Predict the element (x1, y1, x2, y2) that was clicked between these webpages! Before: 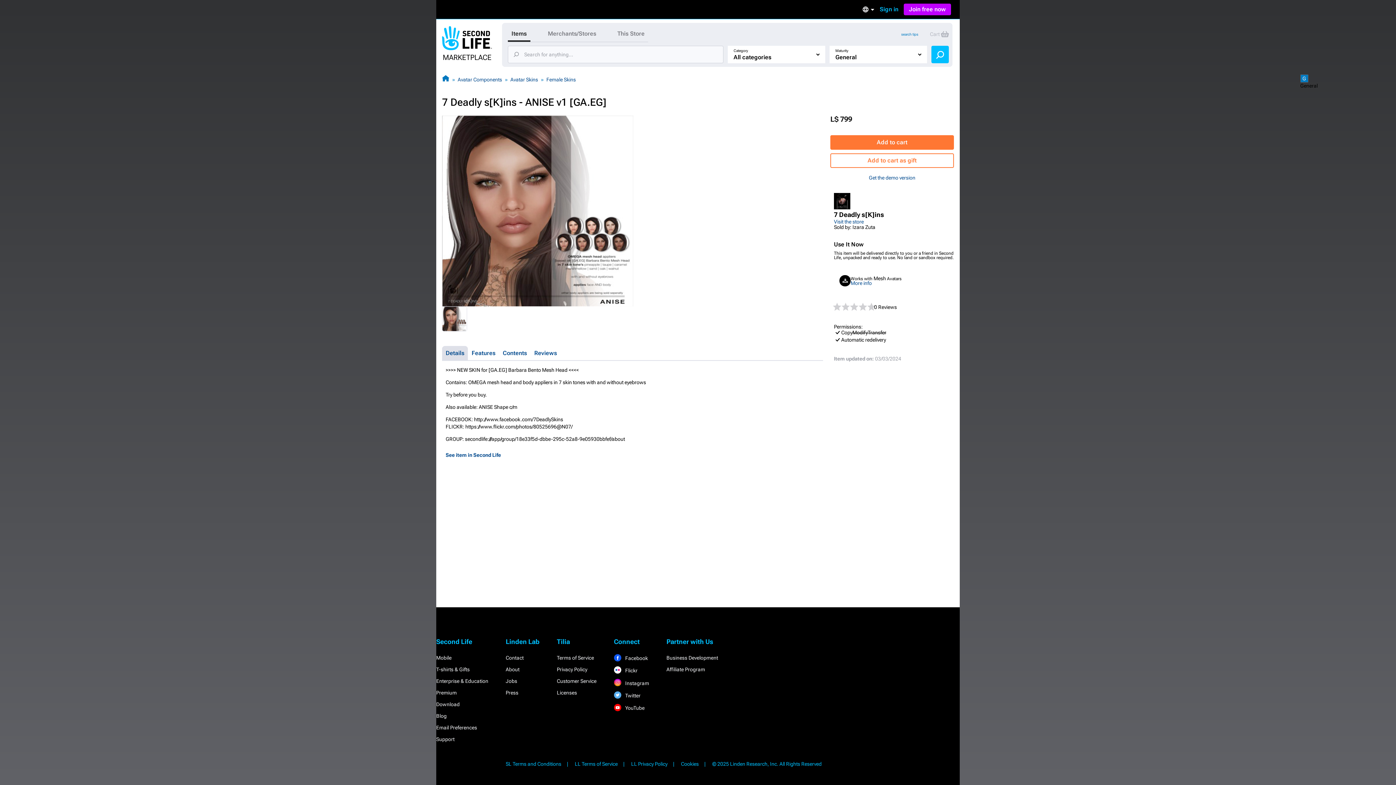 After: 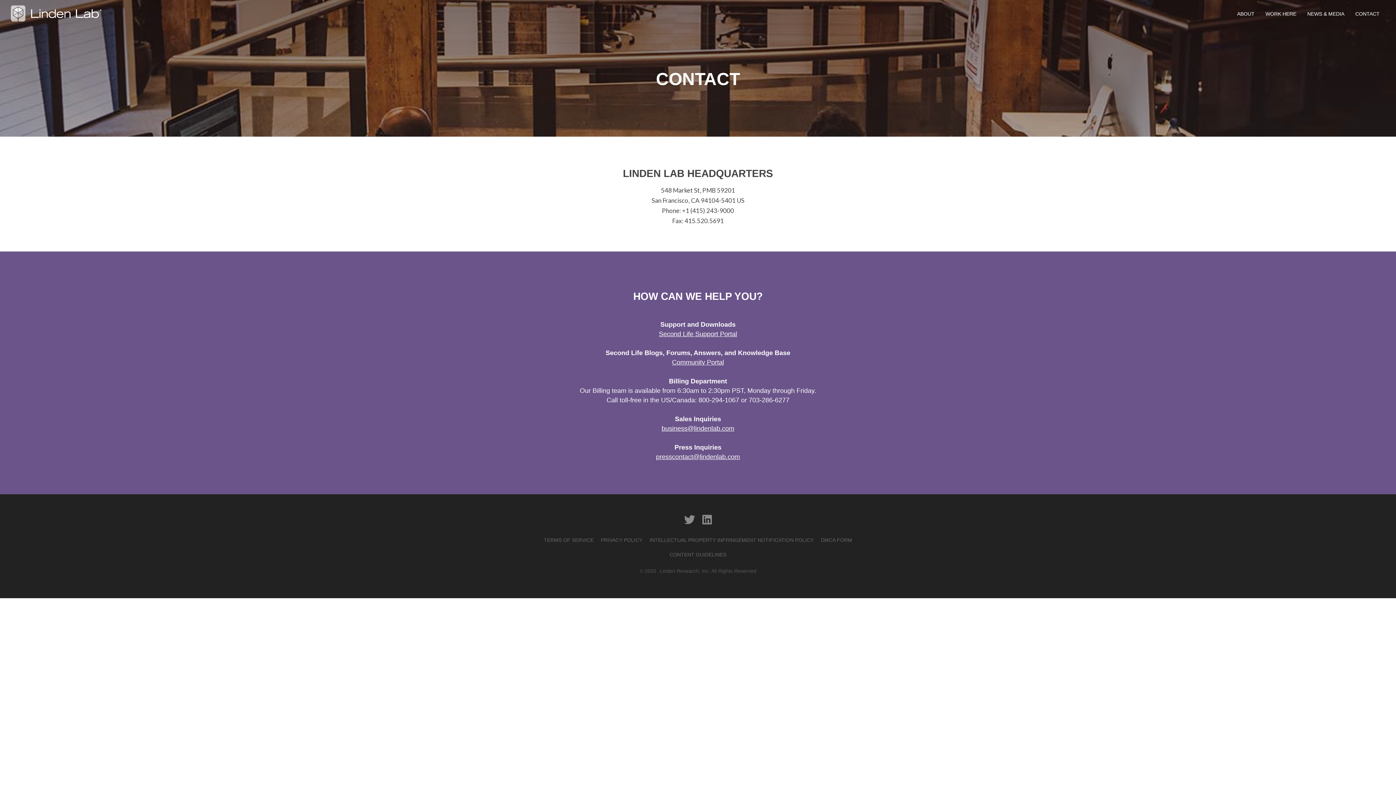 Action: label: Contact bbox: (505, 655, 523, 661)